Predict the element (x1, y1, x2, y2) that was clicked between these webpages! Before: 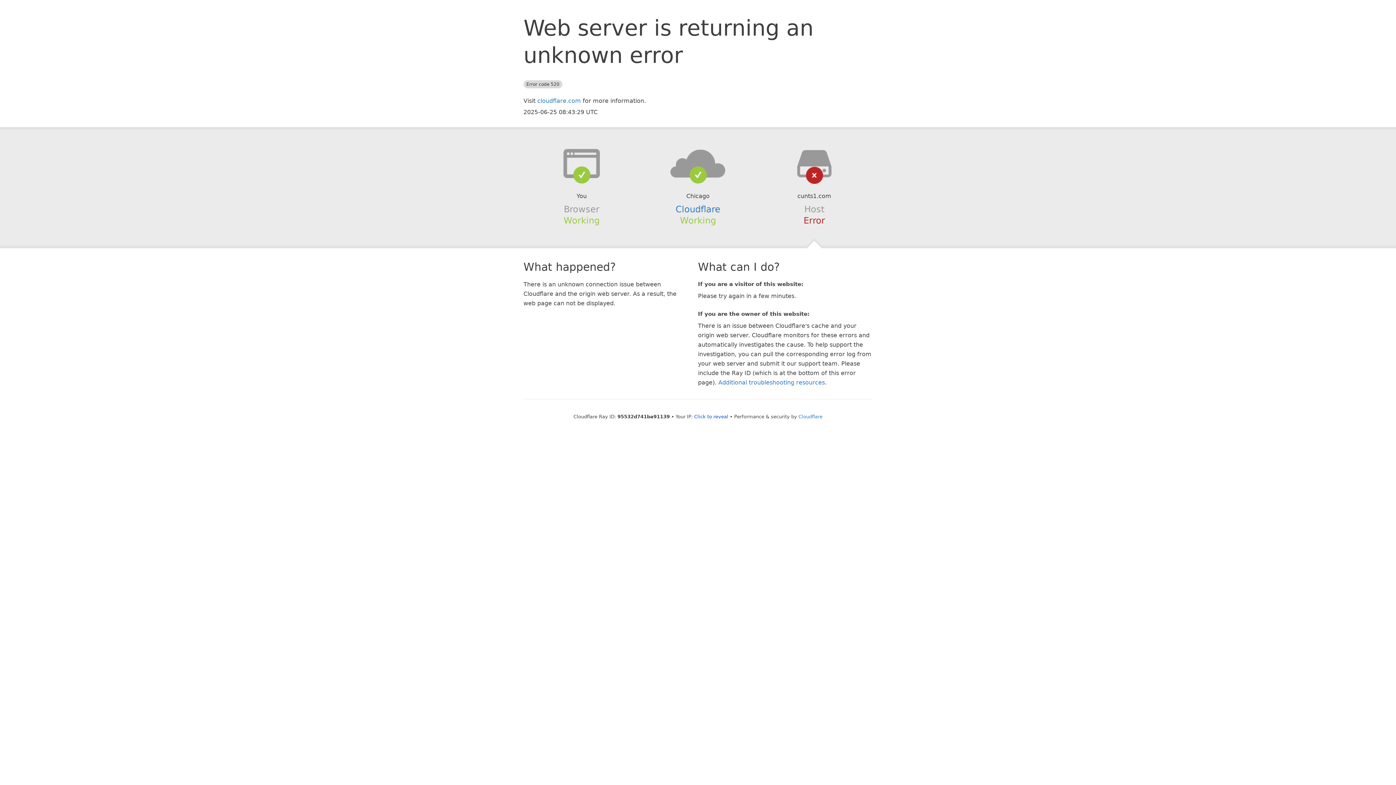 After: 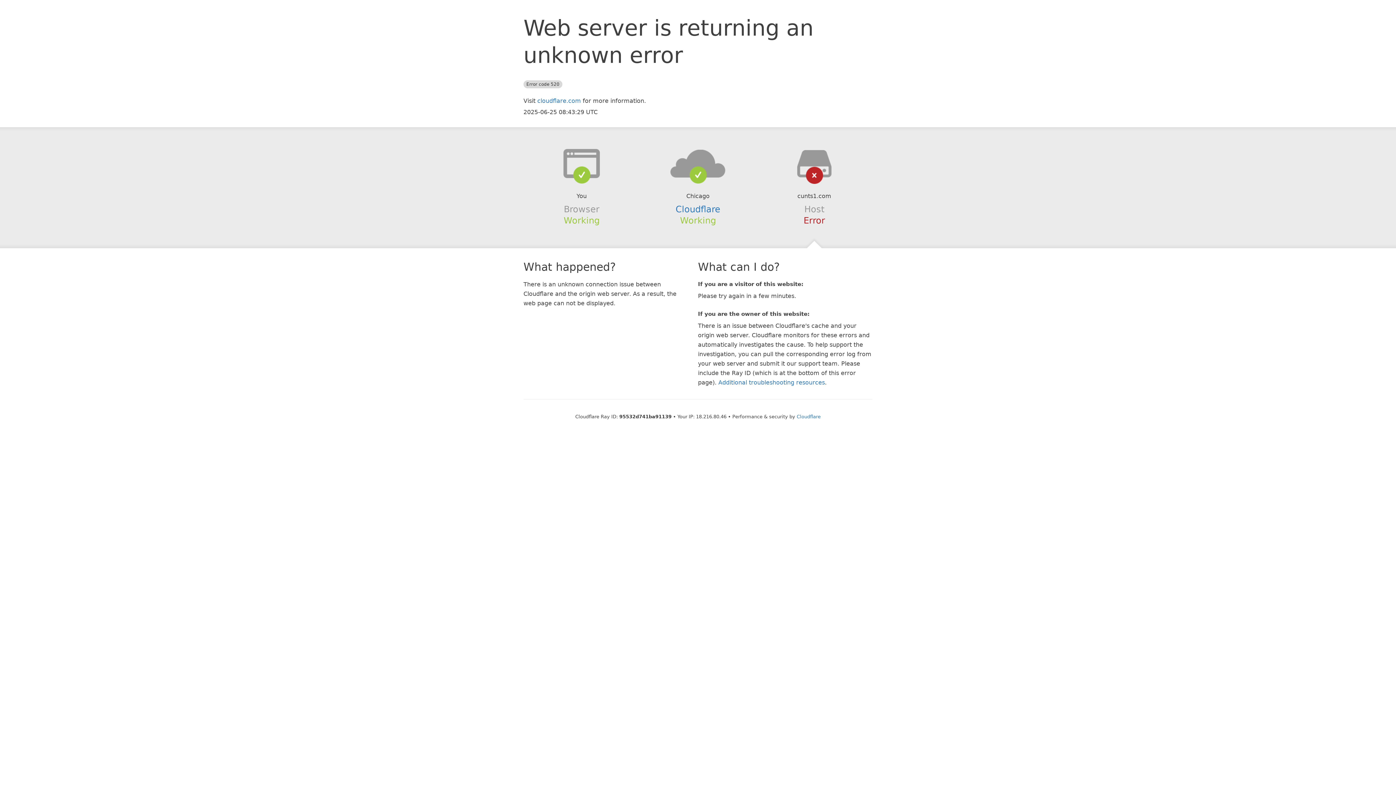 Action: label: Click to reveal bbox: (694, 414, 728, 419)